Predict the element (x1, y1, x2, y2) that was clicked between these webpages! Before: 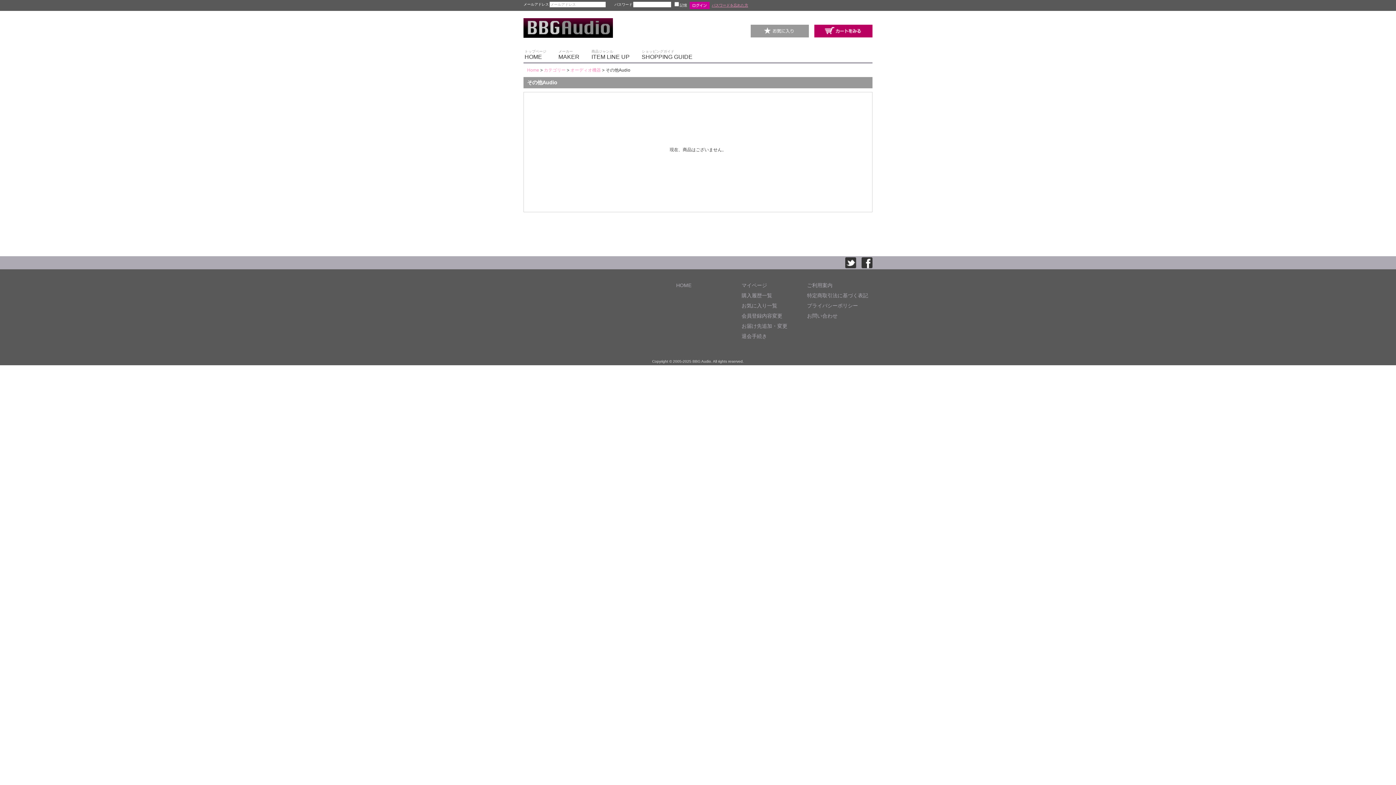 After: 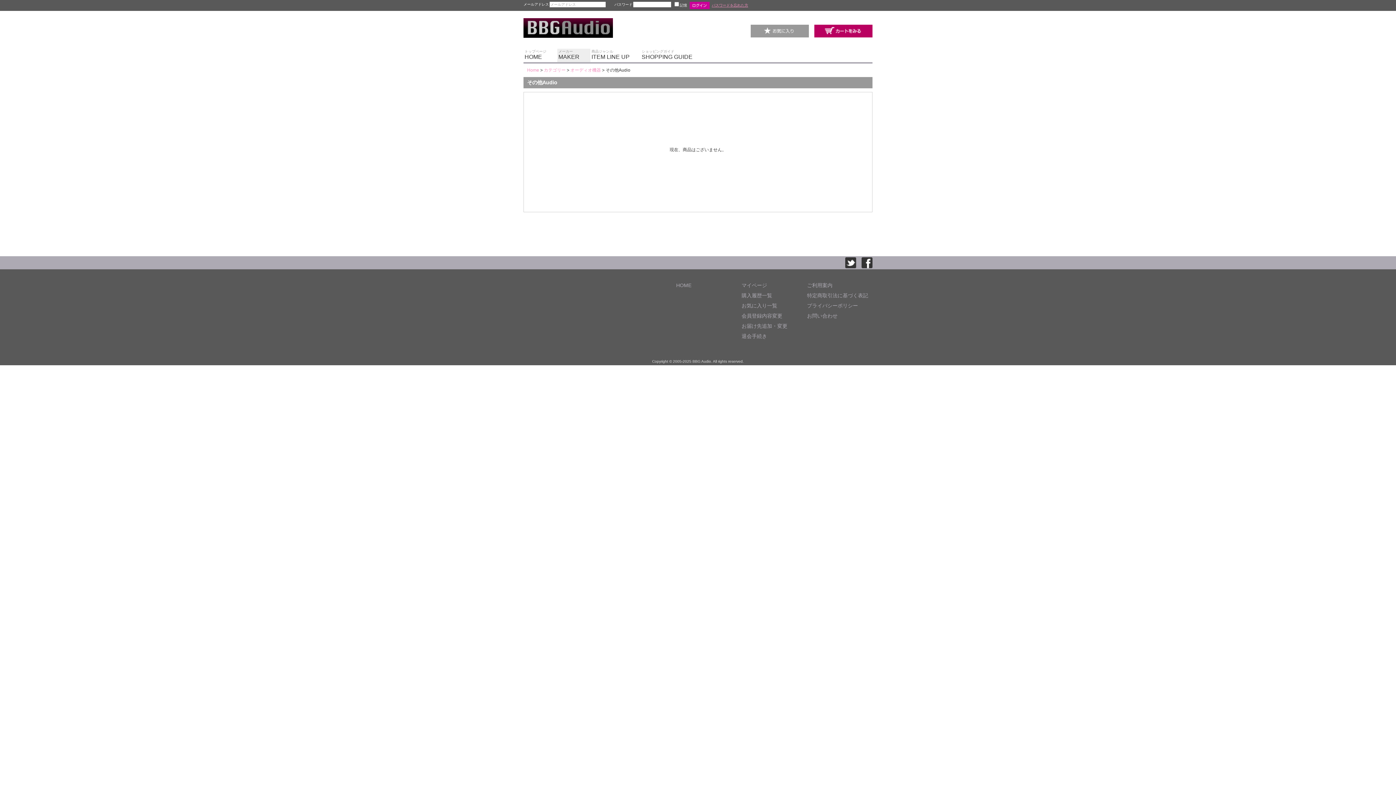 Action: label: メーカー

MAKER bbox: (557, 48, 590, 62)